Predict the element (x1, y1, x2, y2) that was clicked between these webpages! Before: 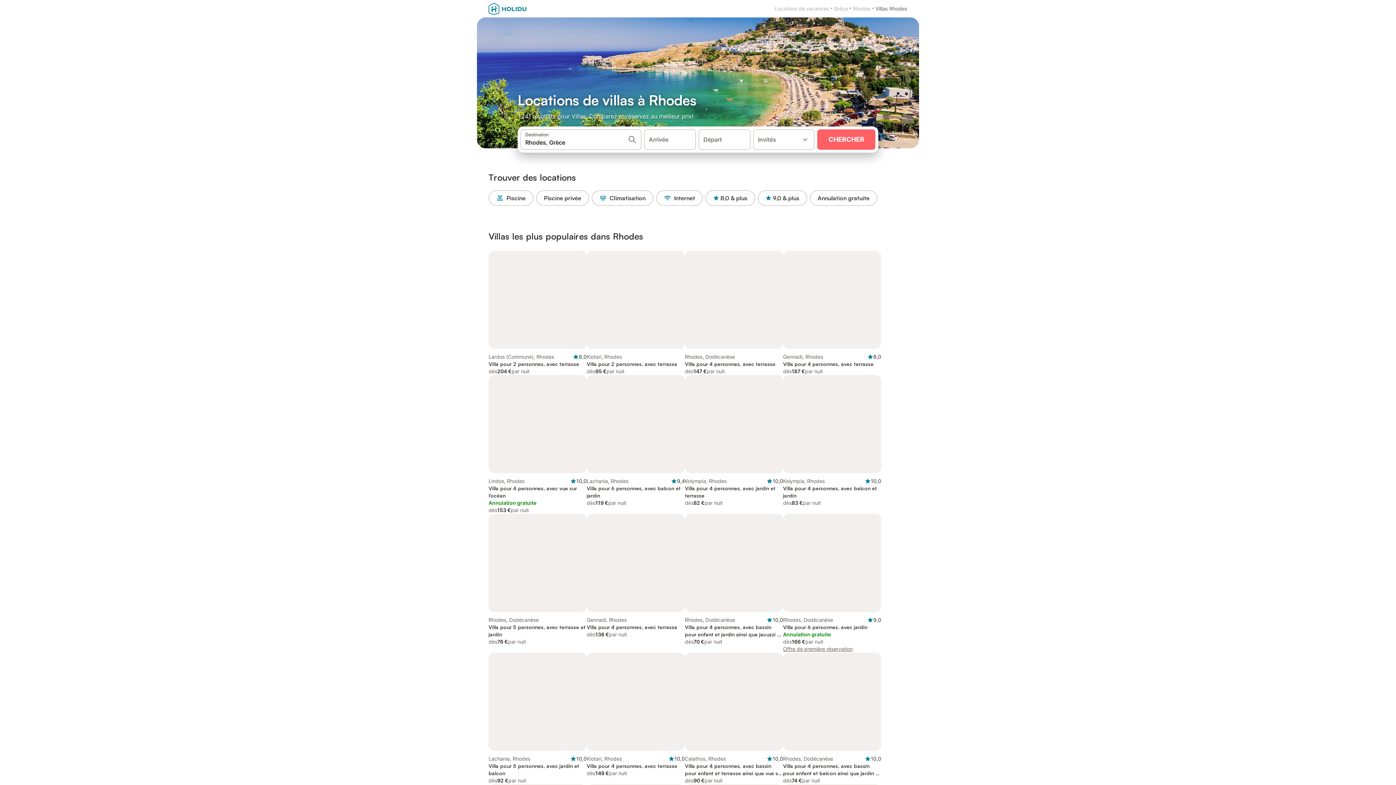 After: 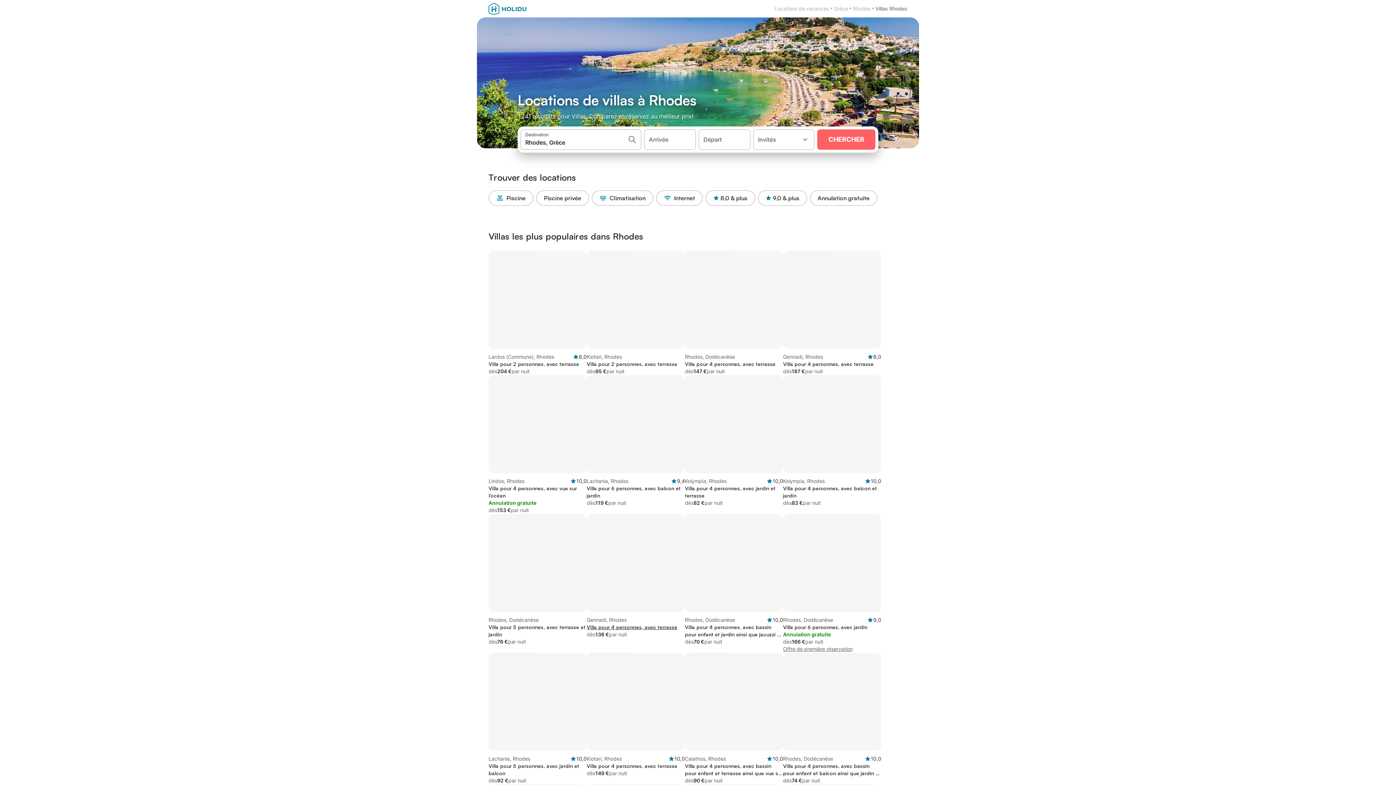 Action: bbox: (586, 514, 685, 653) label: Gennadi, Rhodes

Villa pour 4 personnes, avec terrasse
dès
136 €
par nuit